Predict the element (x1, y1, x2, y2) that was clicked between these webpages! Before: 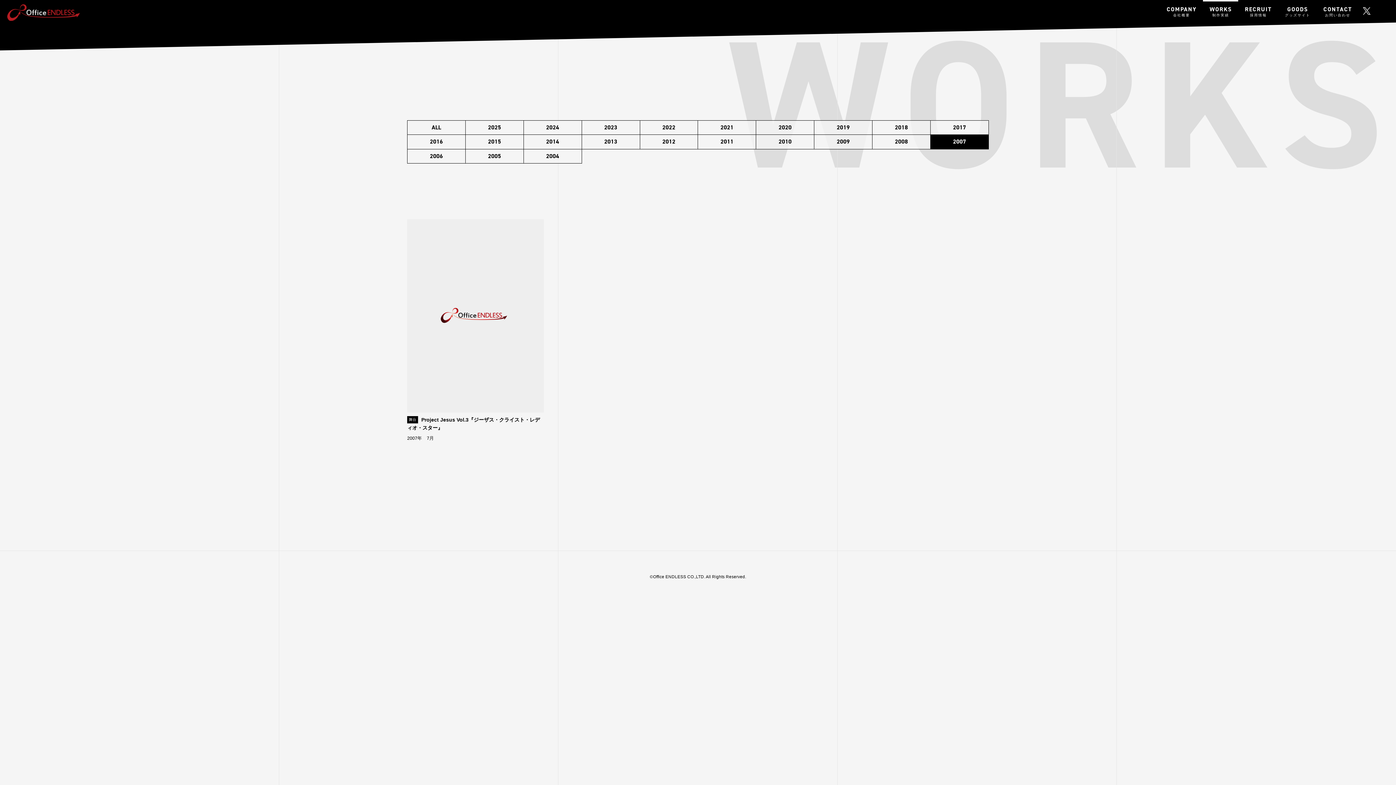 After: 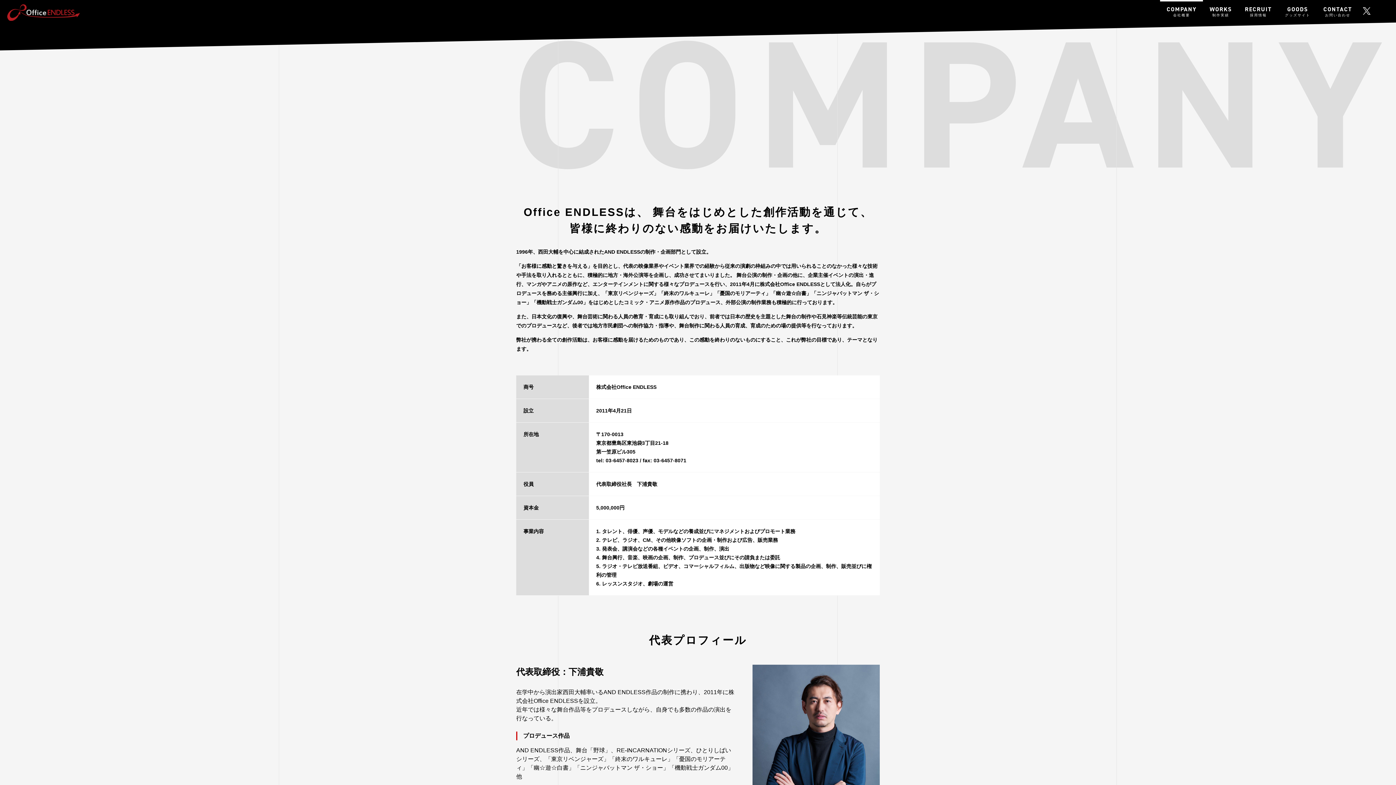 Action: bbox: (1160, 0, 1203, 23) label: COMPANY
会社概要